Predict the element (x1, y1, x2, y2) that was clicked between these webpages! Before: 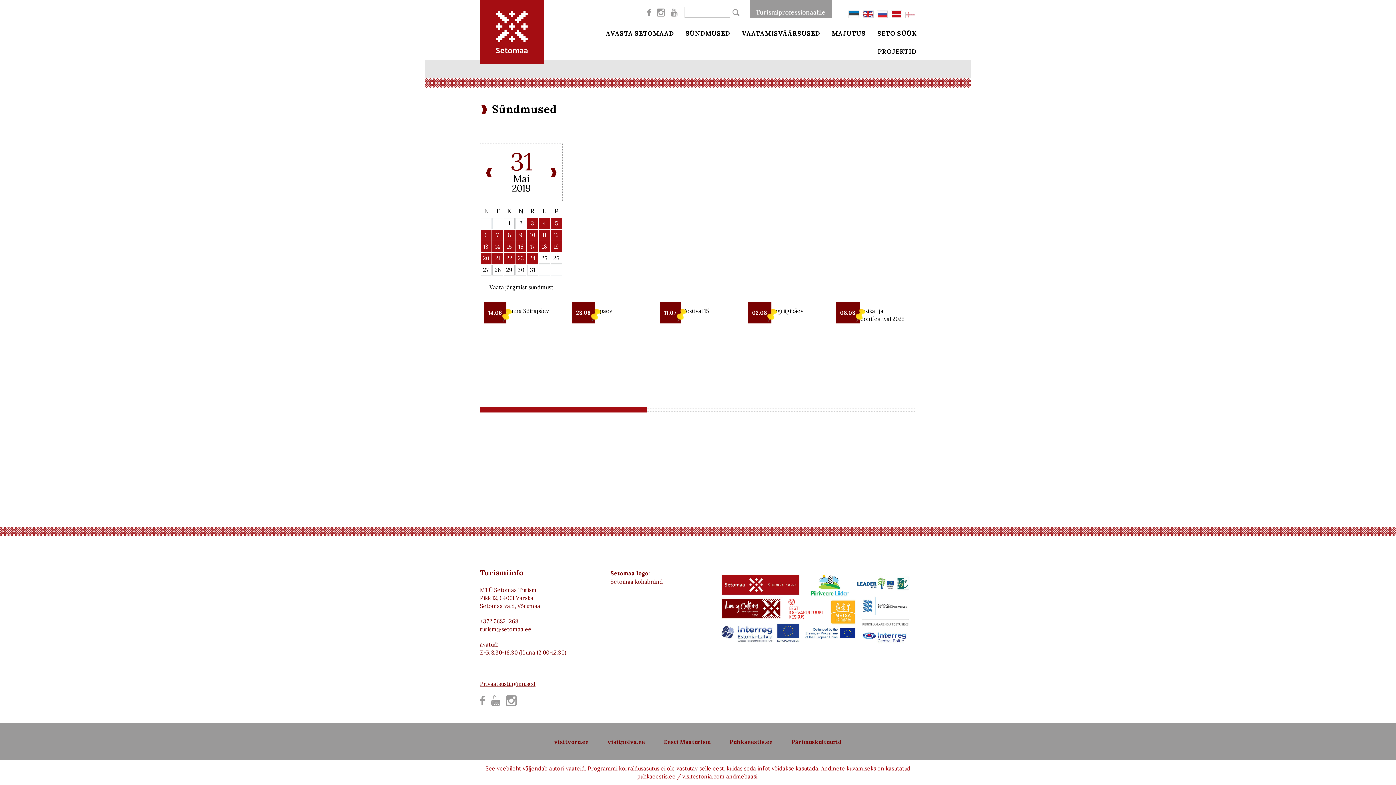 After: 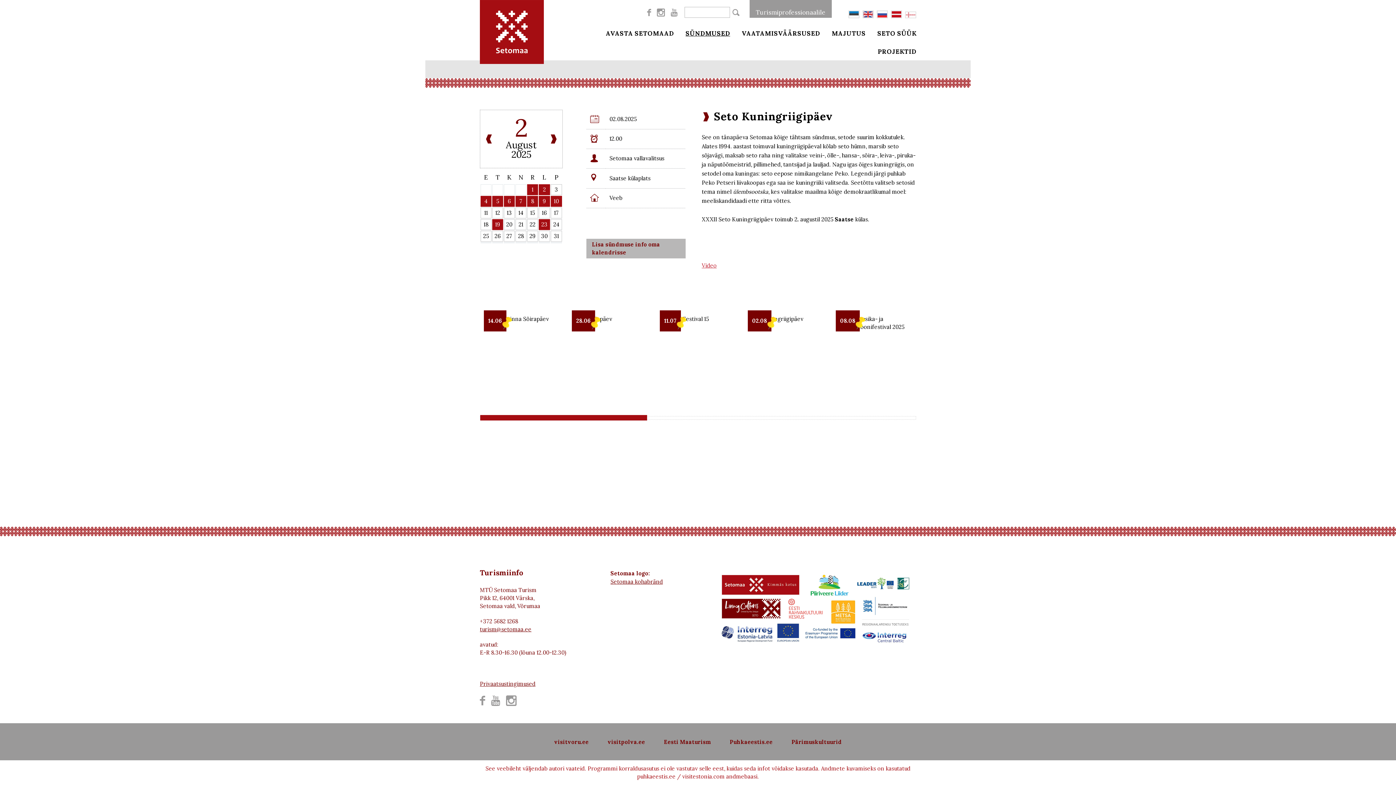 Action: label: 02.08
Seto Kuningriigipäev bbox: (744, 302, 827, 315)